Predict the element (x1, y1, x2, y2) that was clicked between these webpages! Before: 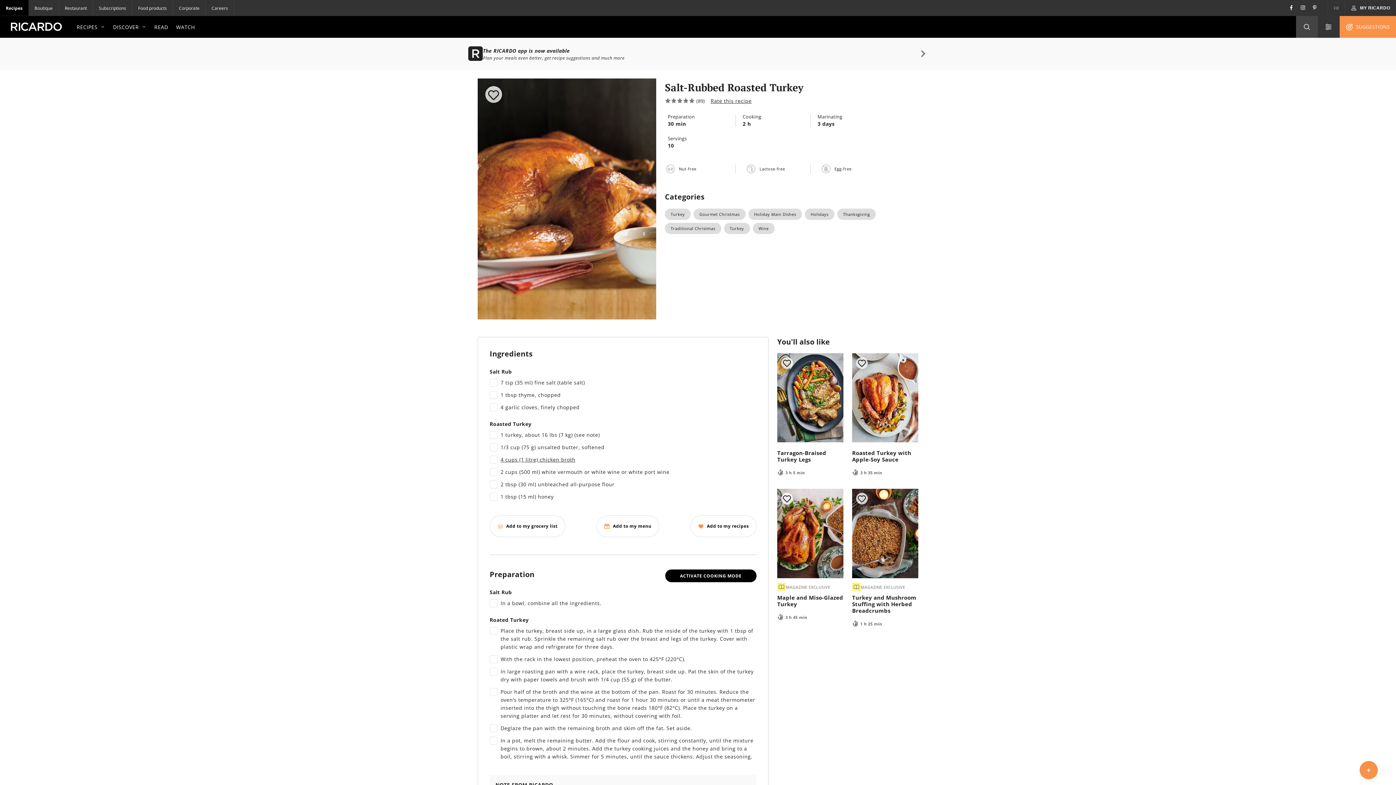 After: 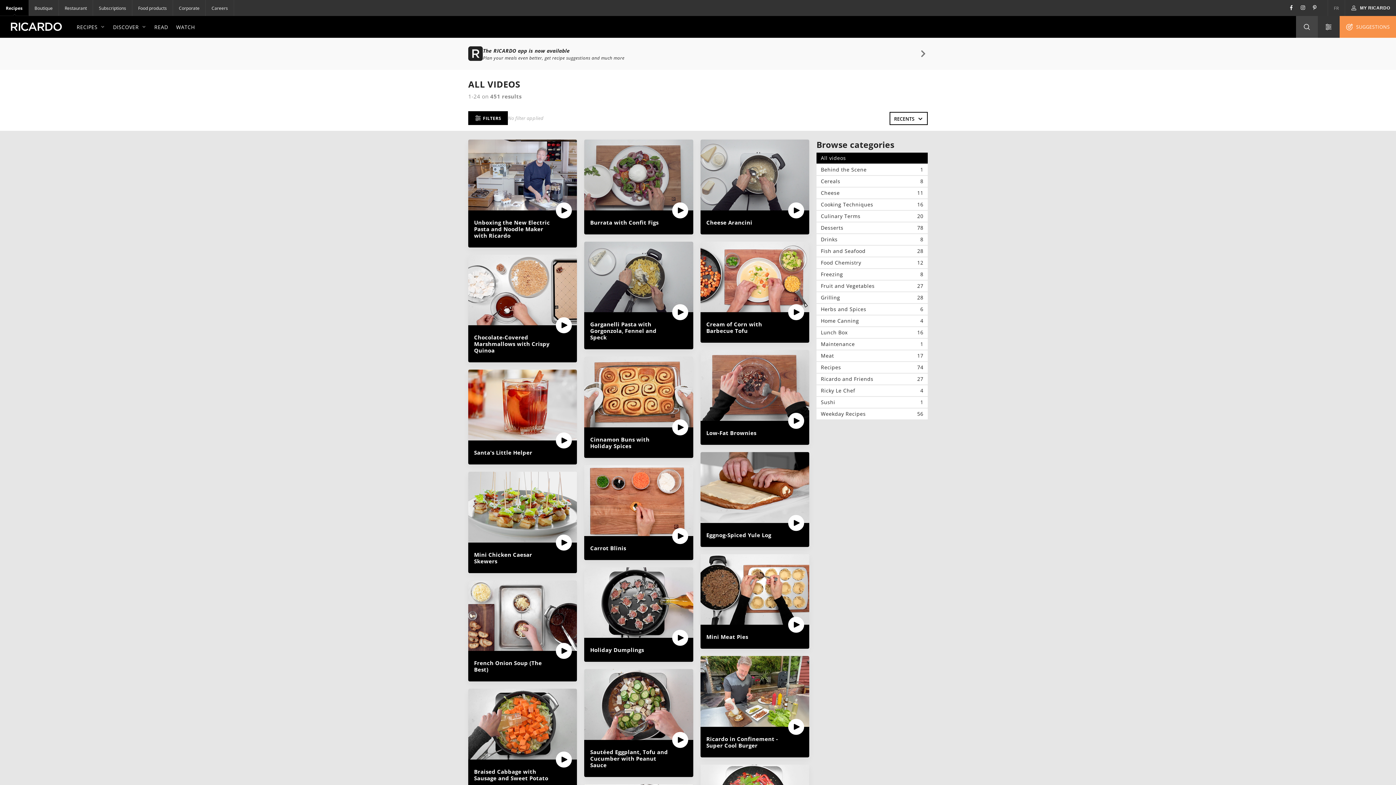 Action: bbox: (172, 19, 198, 34) label: WATCH